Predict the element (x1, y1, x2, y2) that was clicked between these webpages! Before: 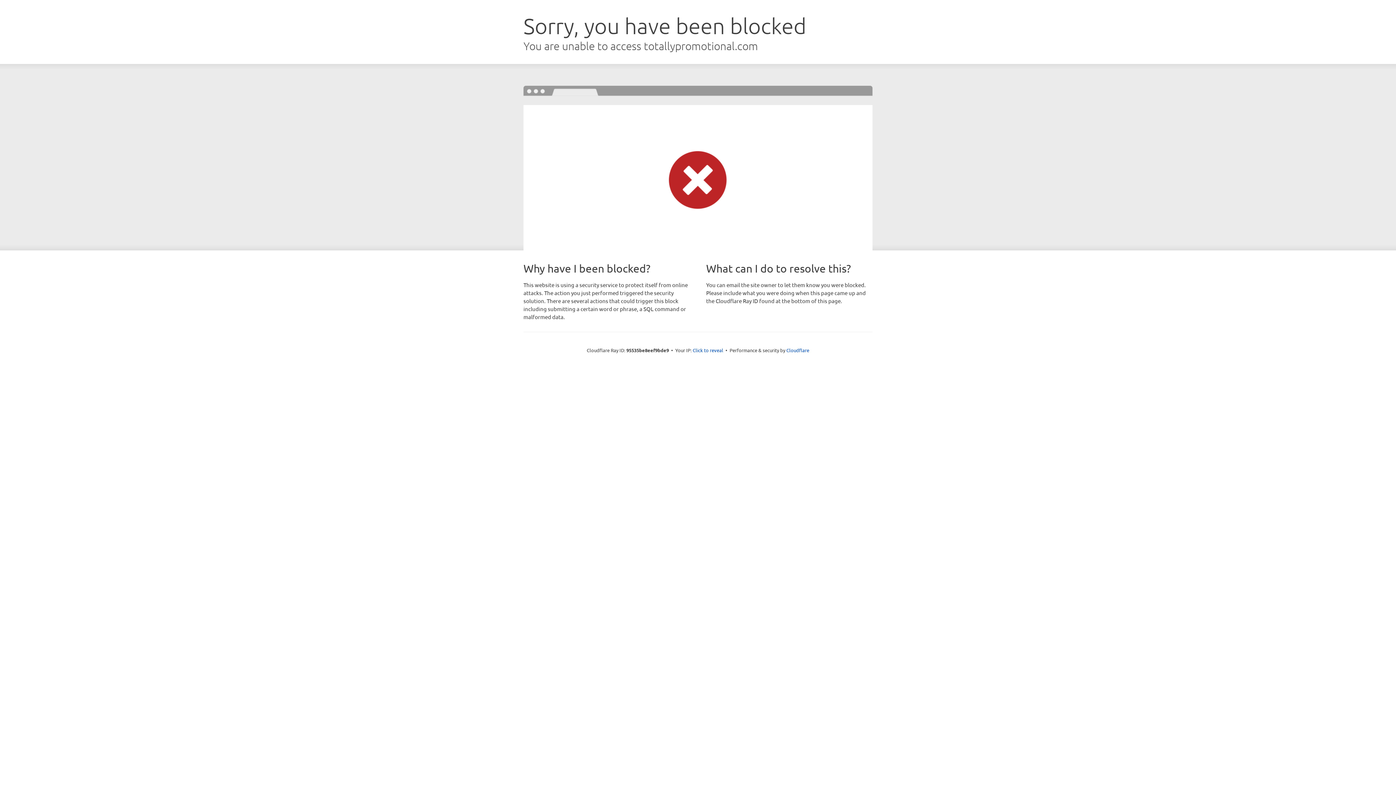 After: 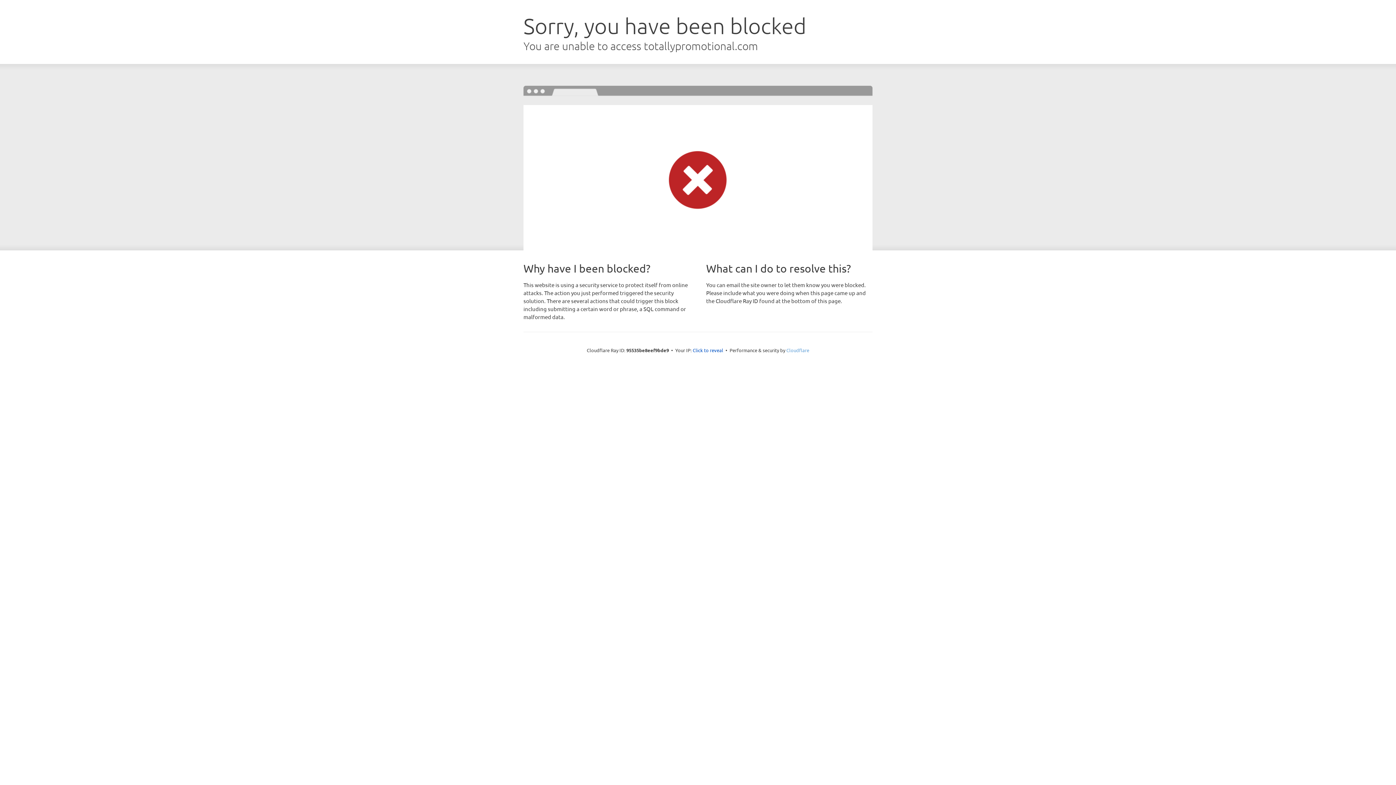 Action: label: Cloudflare bbox: (786, 347, 809, 353)